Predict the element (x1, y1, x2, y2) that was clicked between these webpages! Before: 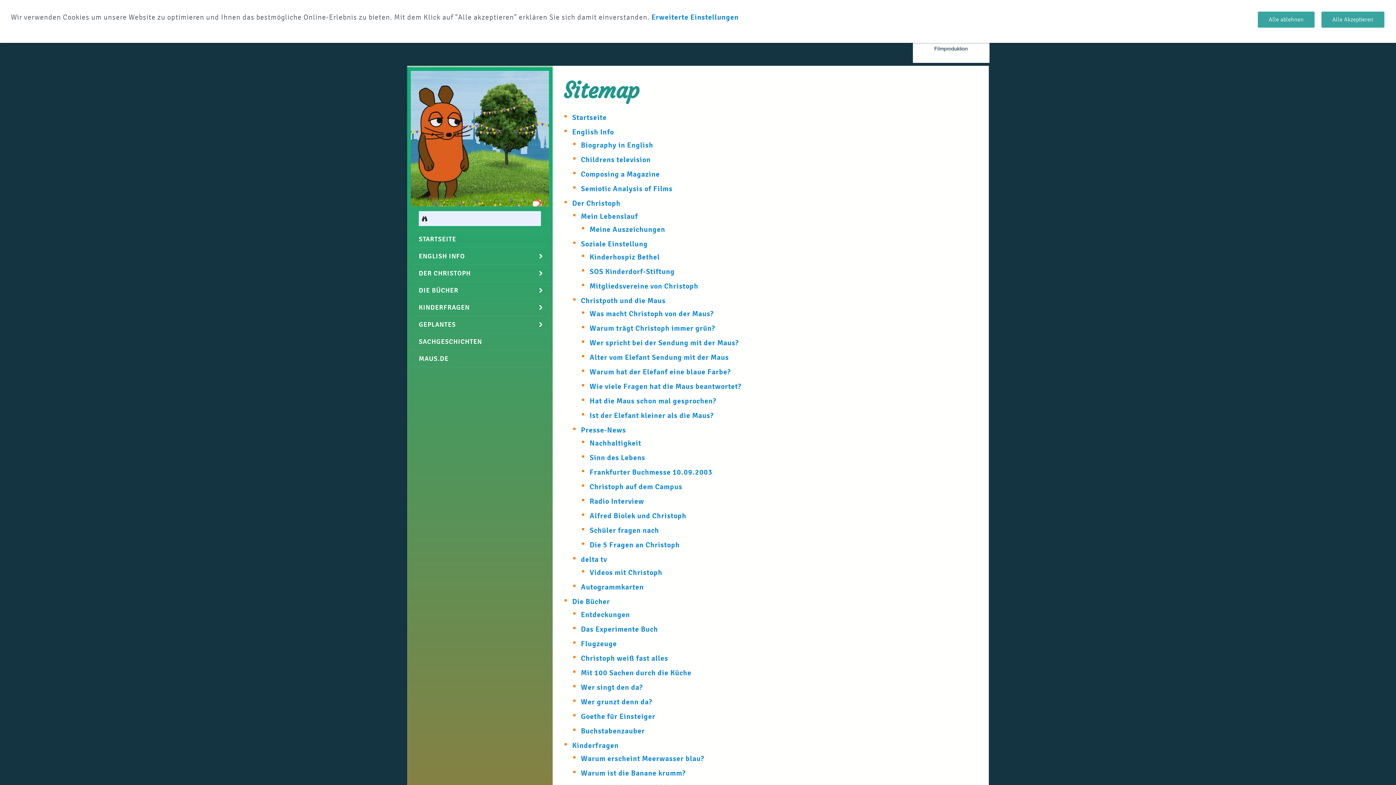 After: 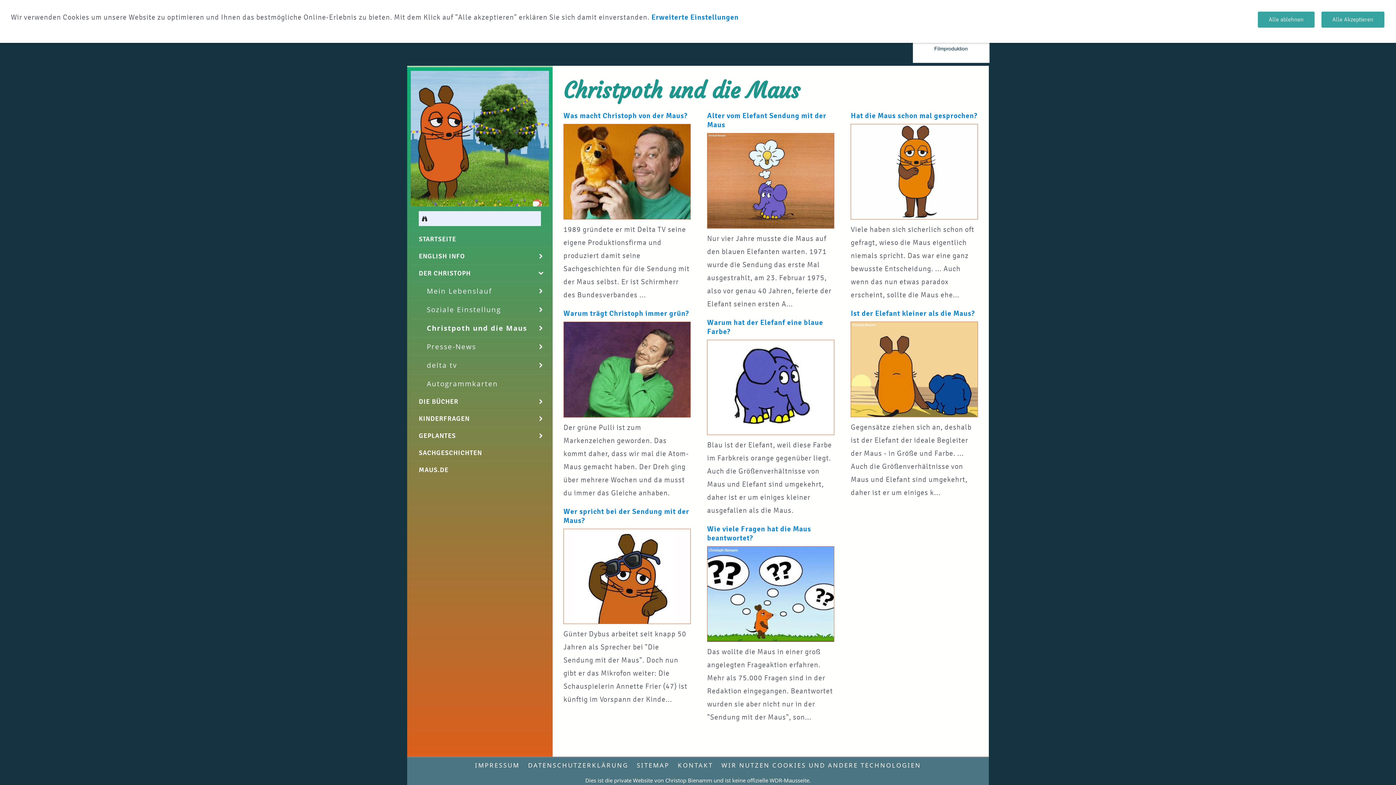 Action: label: Christpoth und die Maus bbox: (581, 296, 665, 305)